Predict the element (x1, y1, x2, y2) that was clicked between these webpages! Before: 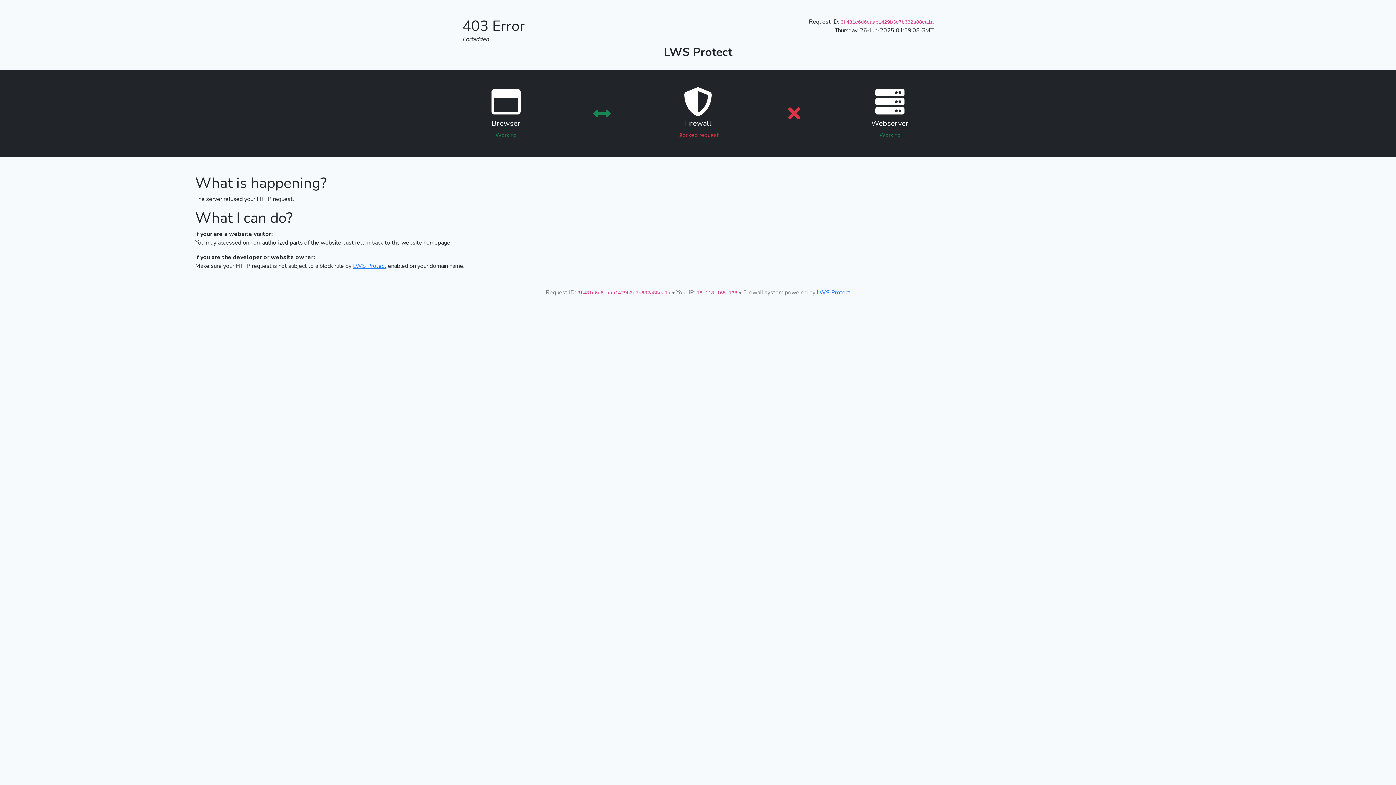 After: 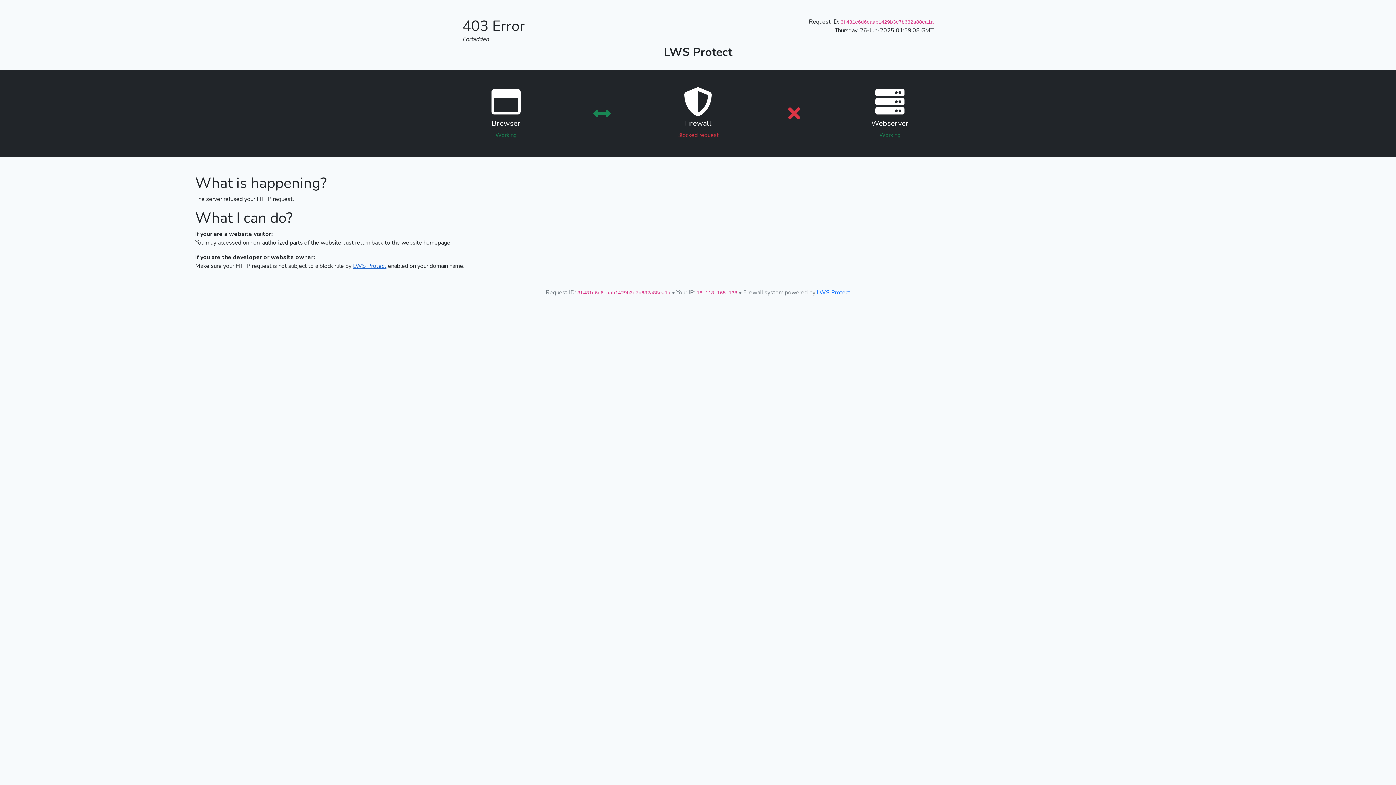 Action: label: LWS Protect bbox: (353, 262, 386, 270)